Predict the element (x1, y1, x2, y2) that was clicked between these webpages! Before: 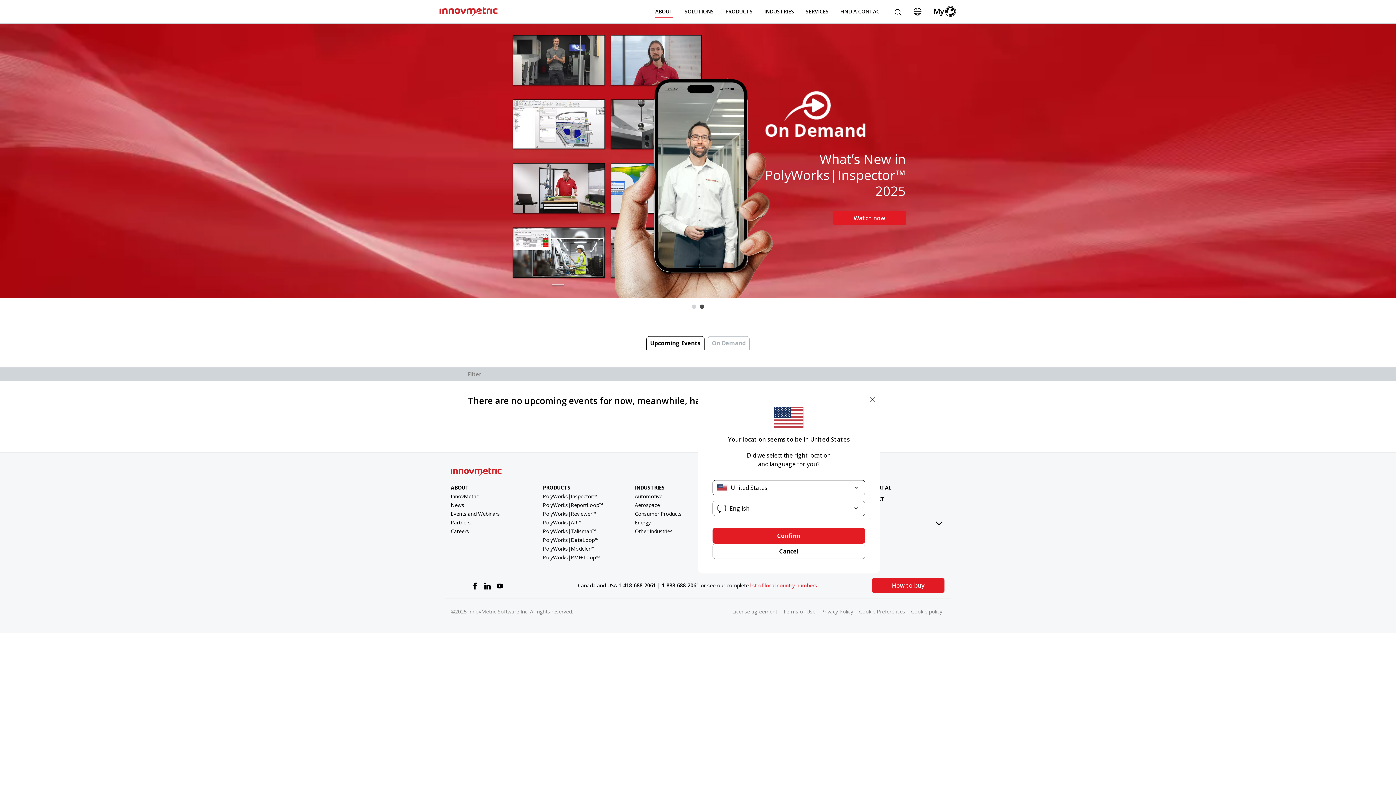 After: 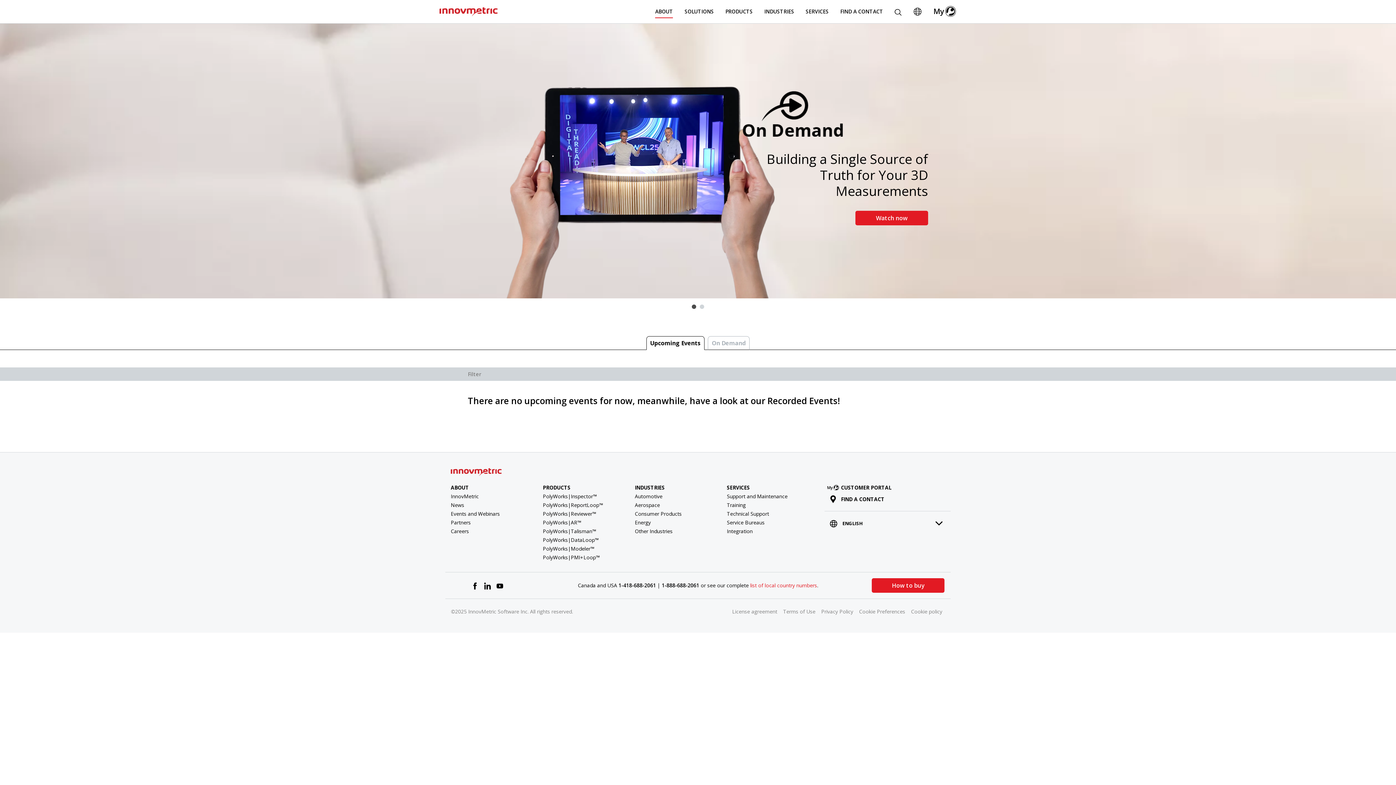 Action: bbox: (865, 392, 880, 407) label: Close